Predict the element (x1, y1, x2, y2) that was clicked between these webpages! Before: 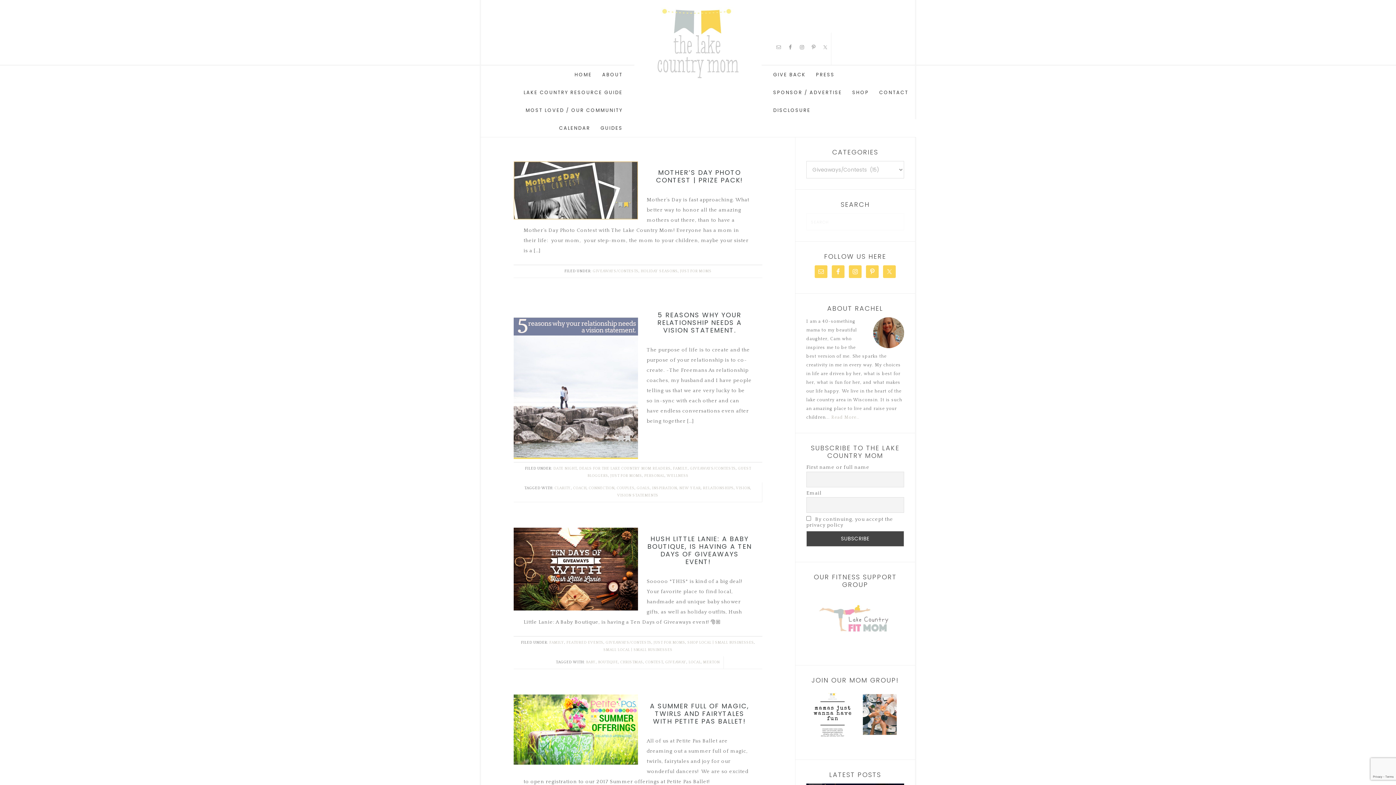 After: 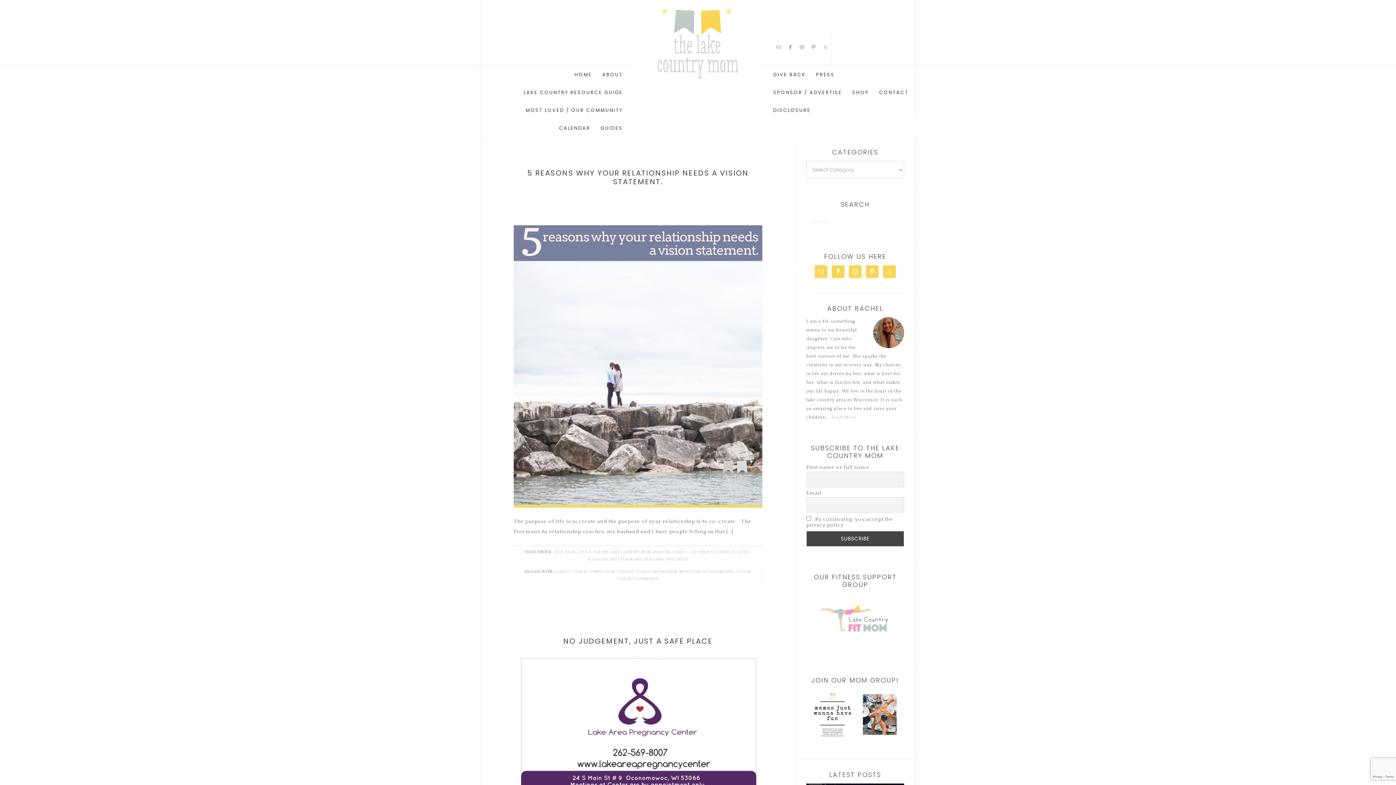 Action: label: CONNECTION bbox: (588, 486, 614, 490)